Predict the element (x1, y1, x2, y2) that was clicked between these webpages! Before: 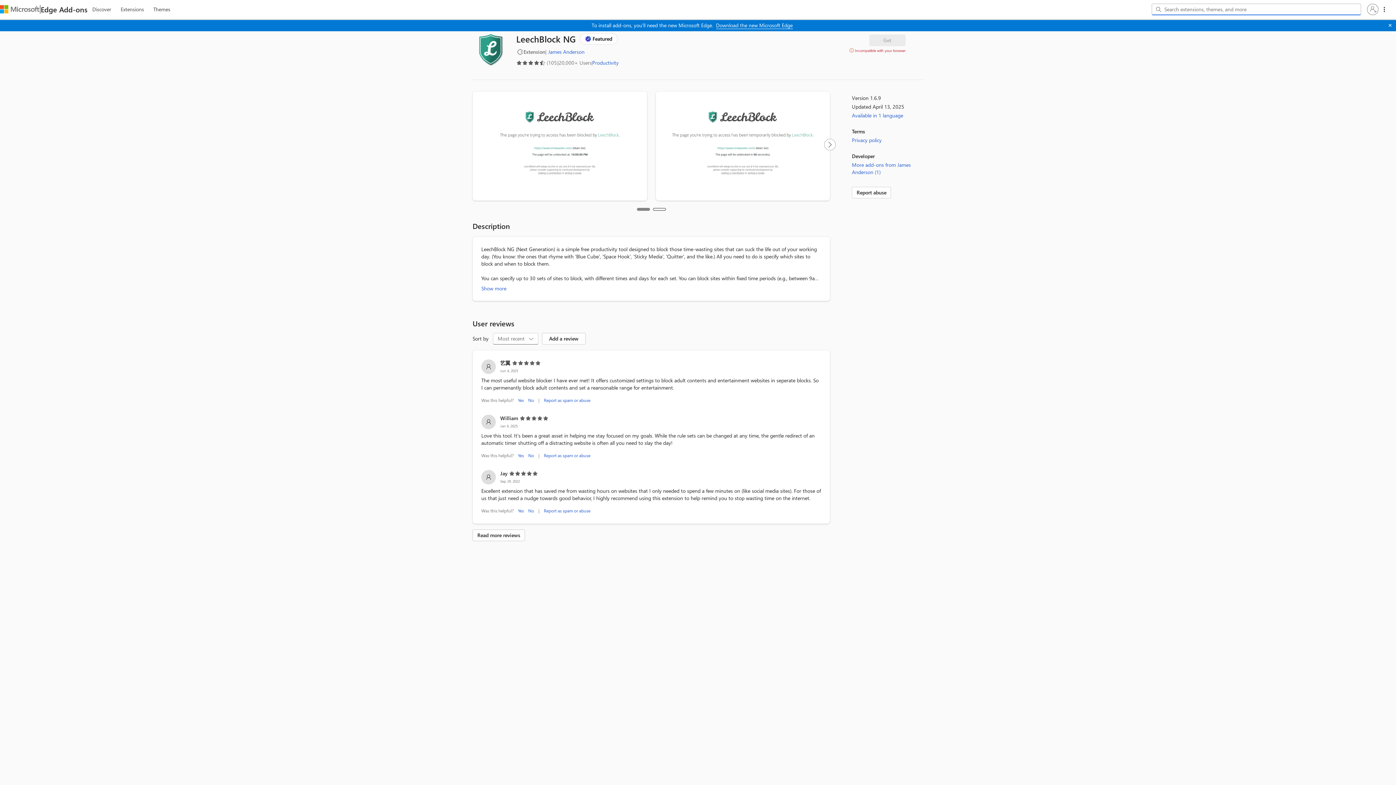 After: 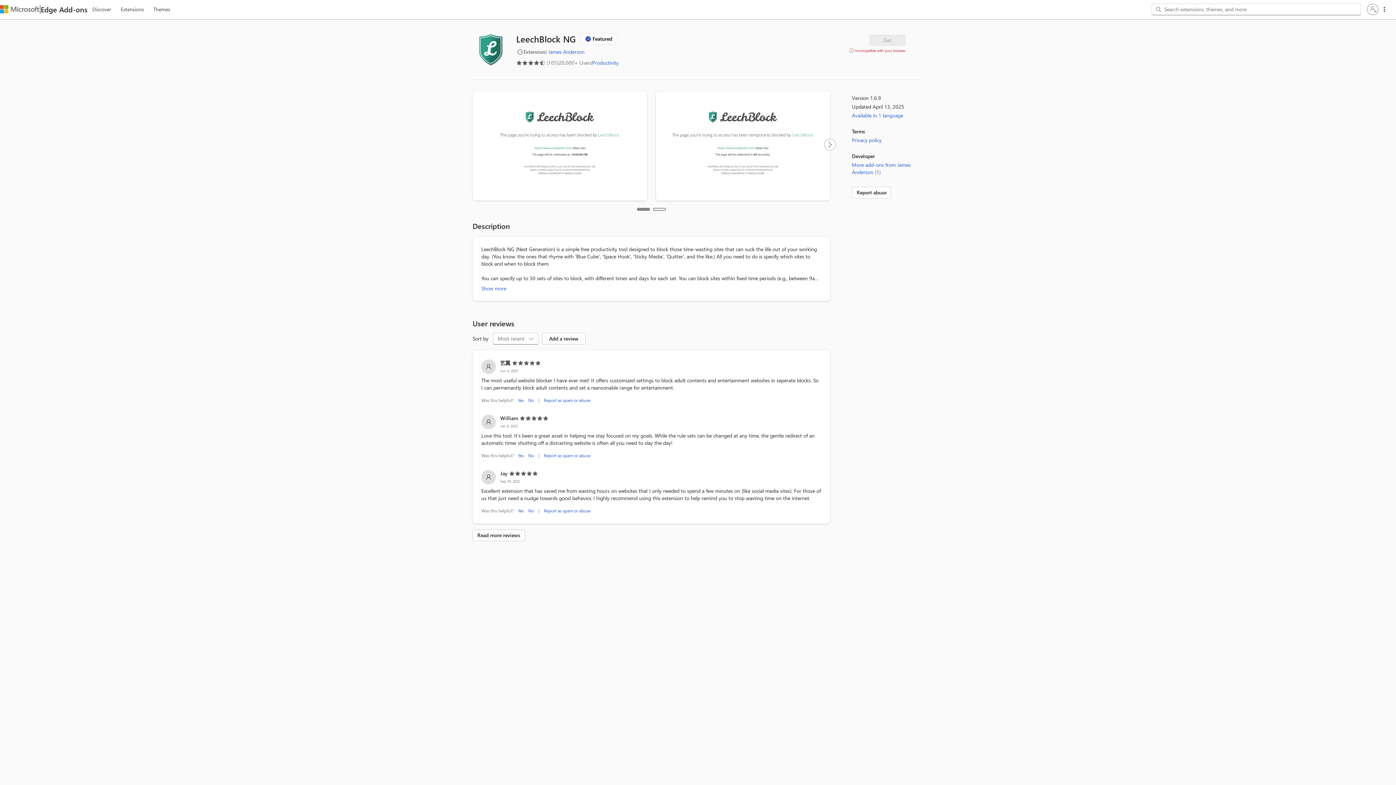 Action: bbox: (1384, 19, 1396, 31) label: Close